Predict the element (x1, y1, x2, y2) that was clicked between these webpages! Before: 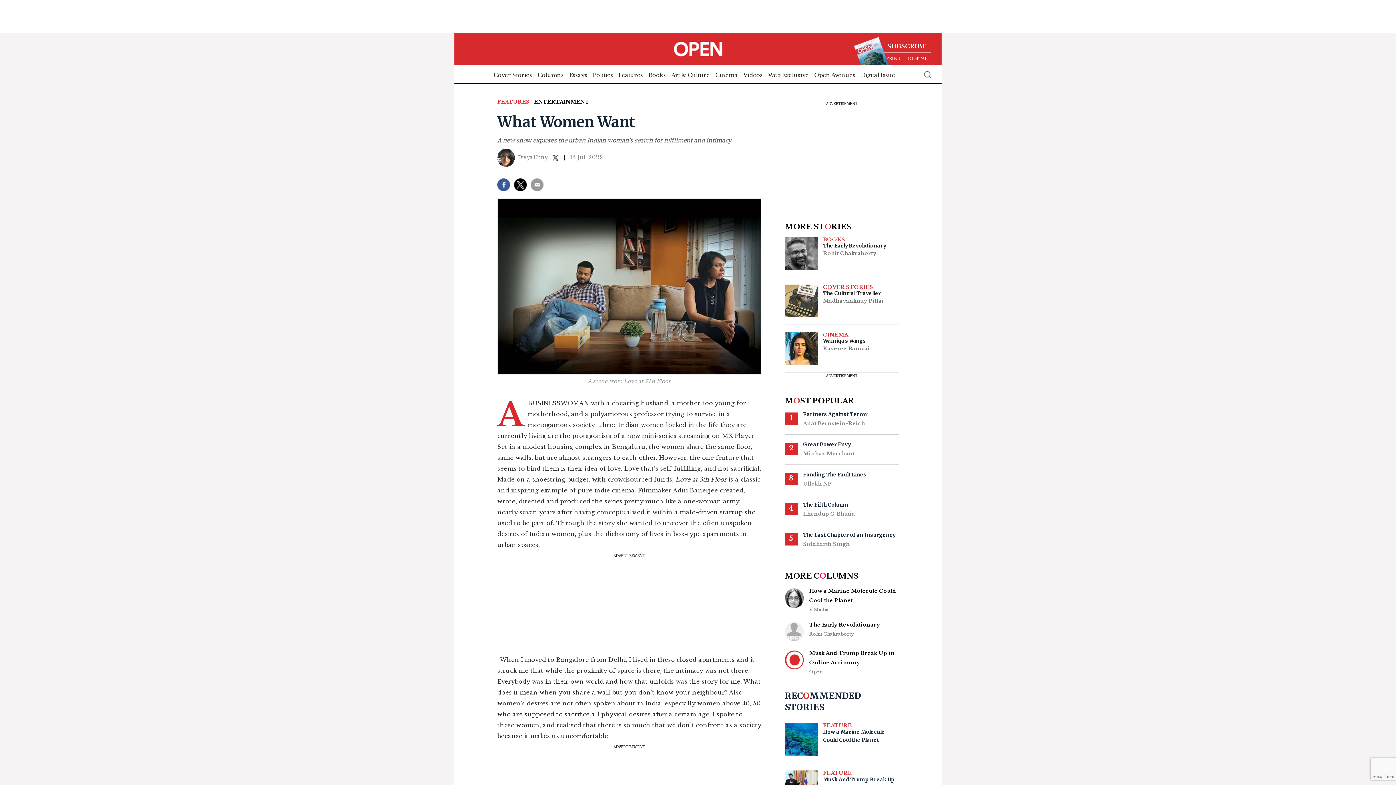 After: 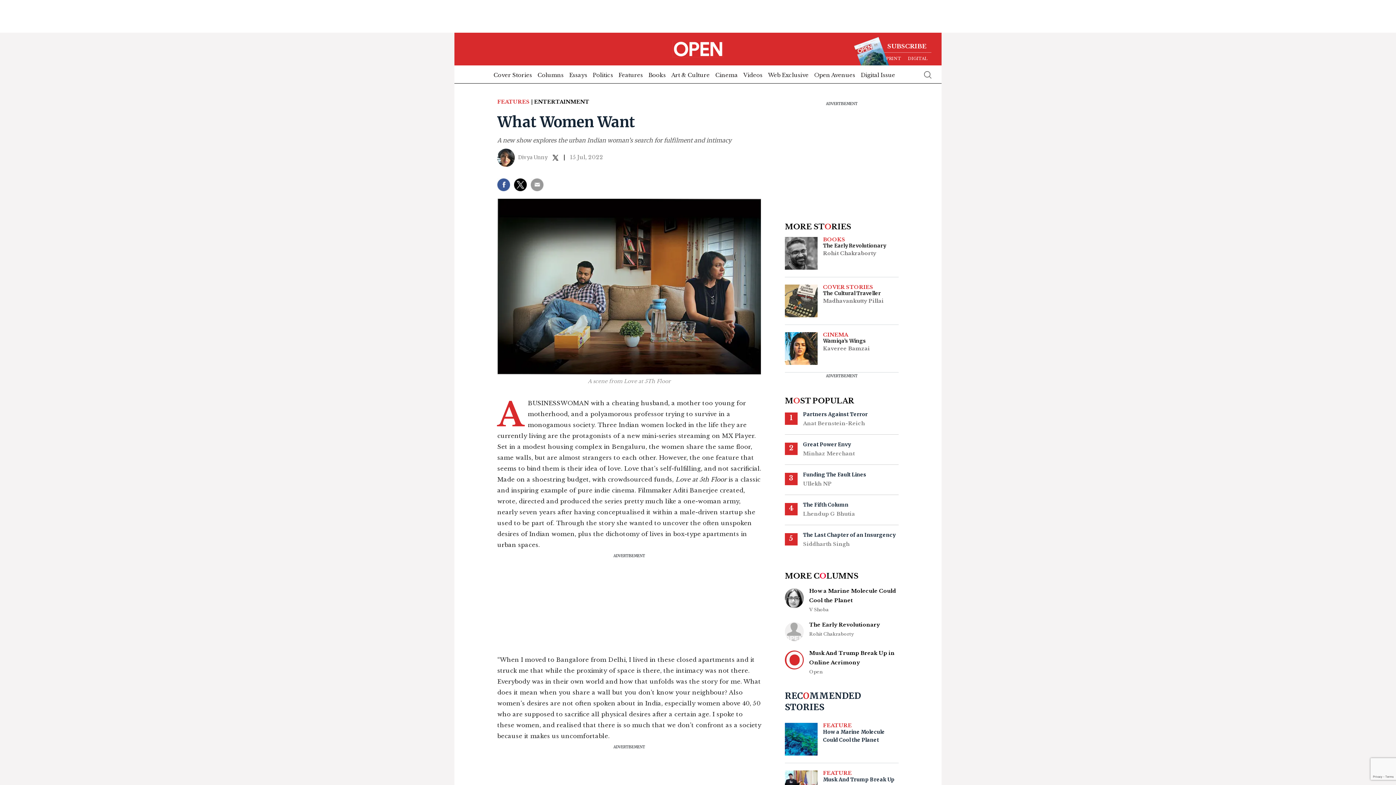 Action: bbox: (552, 152, 562, 162)